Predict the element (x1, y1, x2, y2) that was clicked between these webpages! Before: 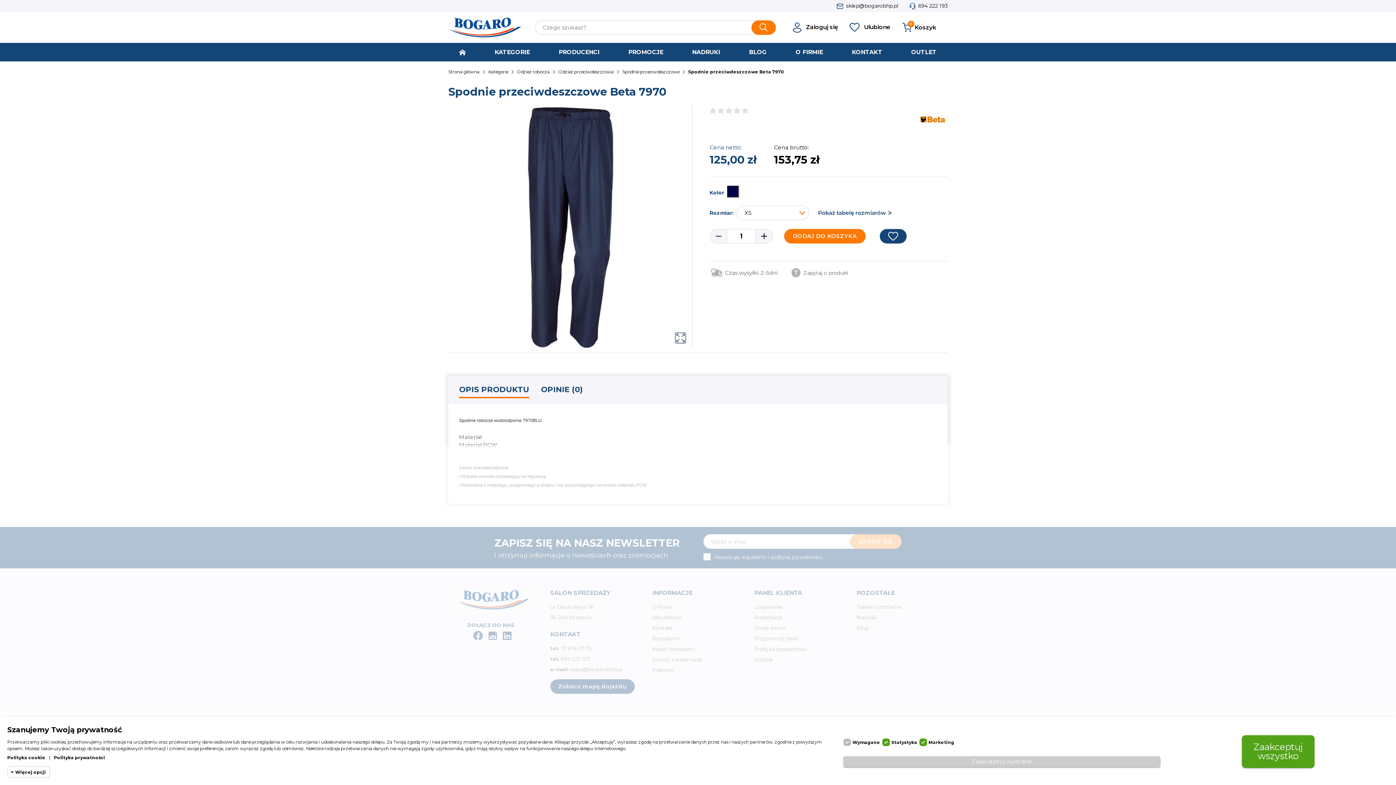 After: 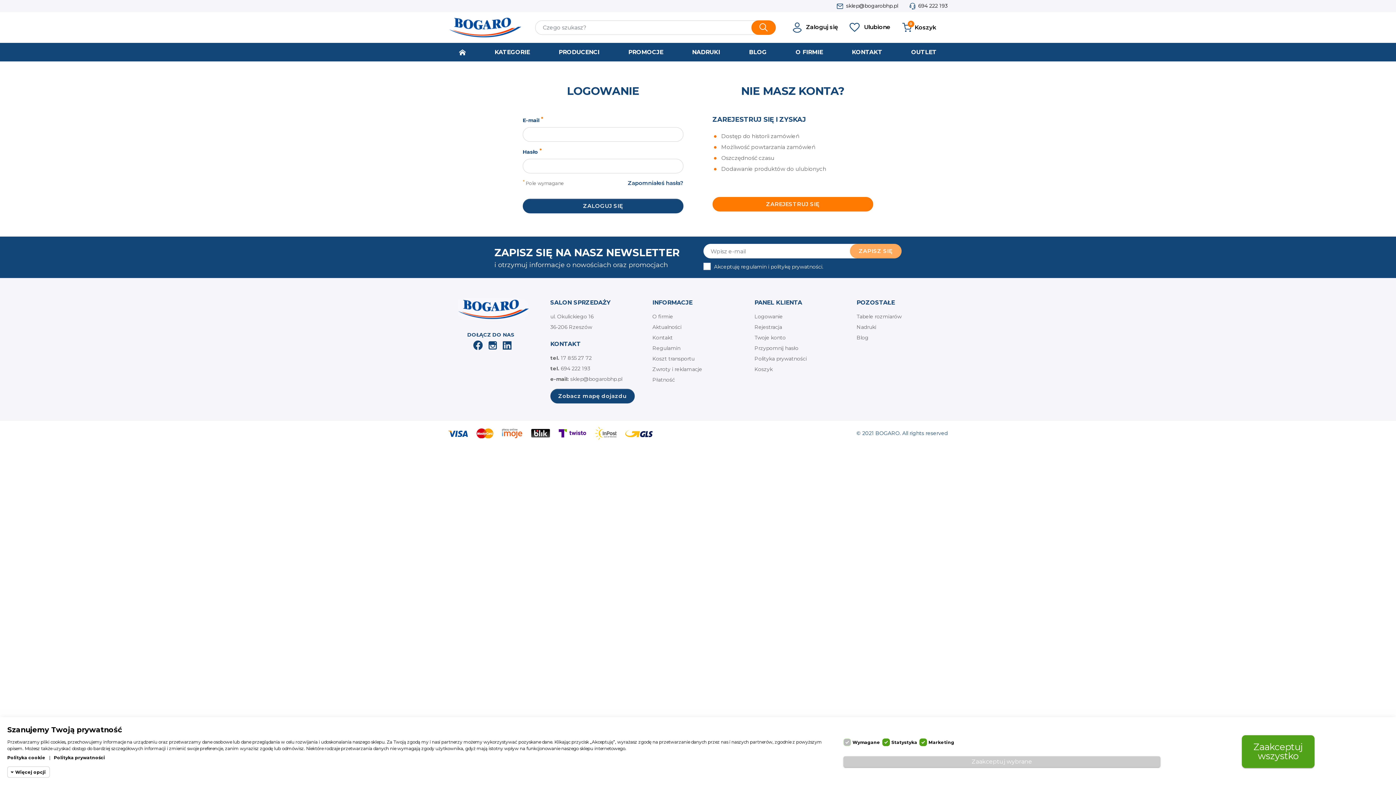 Action: bbox: (793, 23, 838, 30) label:  Zaloguj się